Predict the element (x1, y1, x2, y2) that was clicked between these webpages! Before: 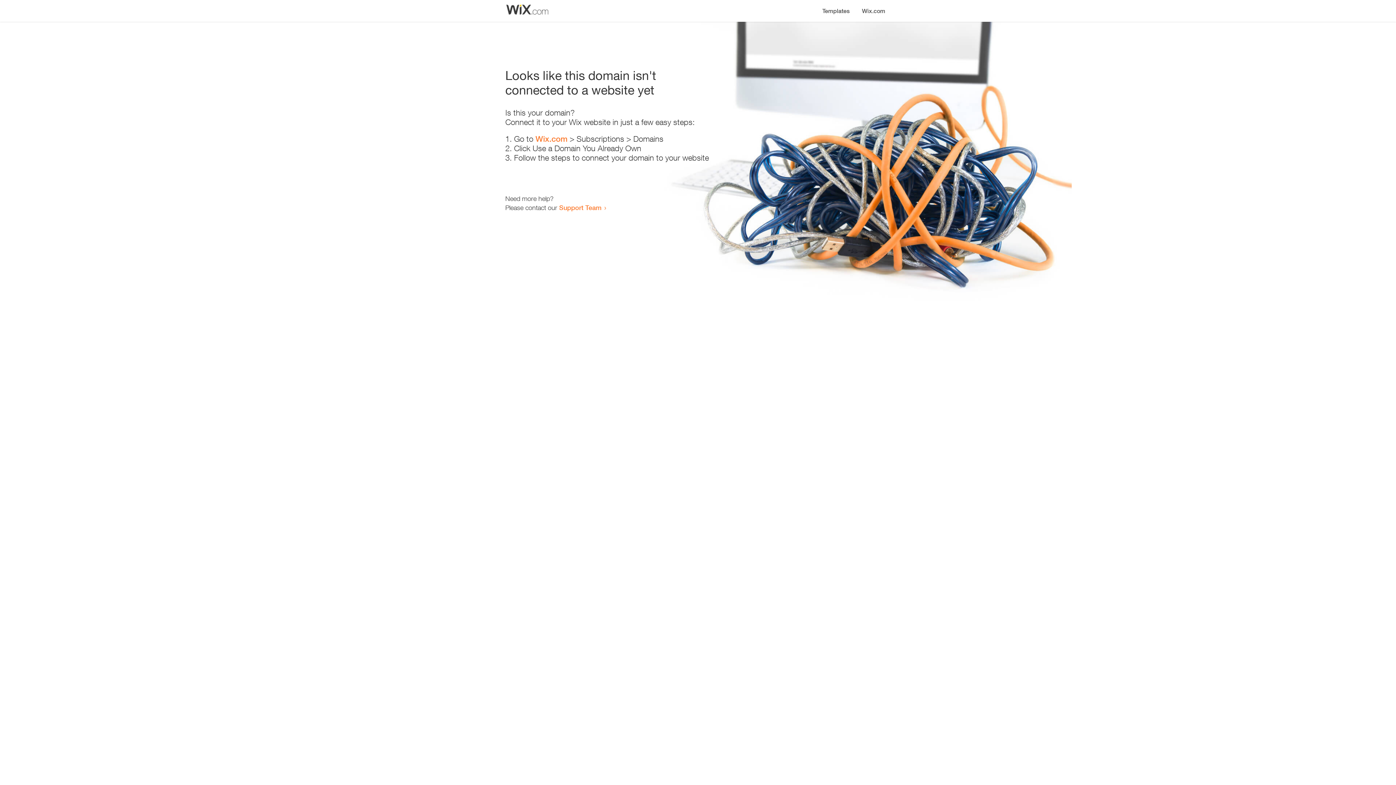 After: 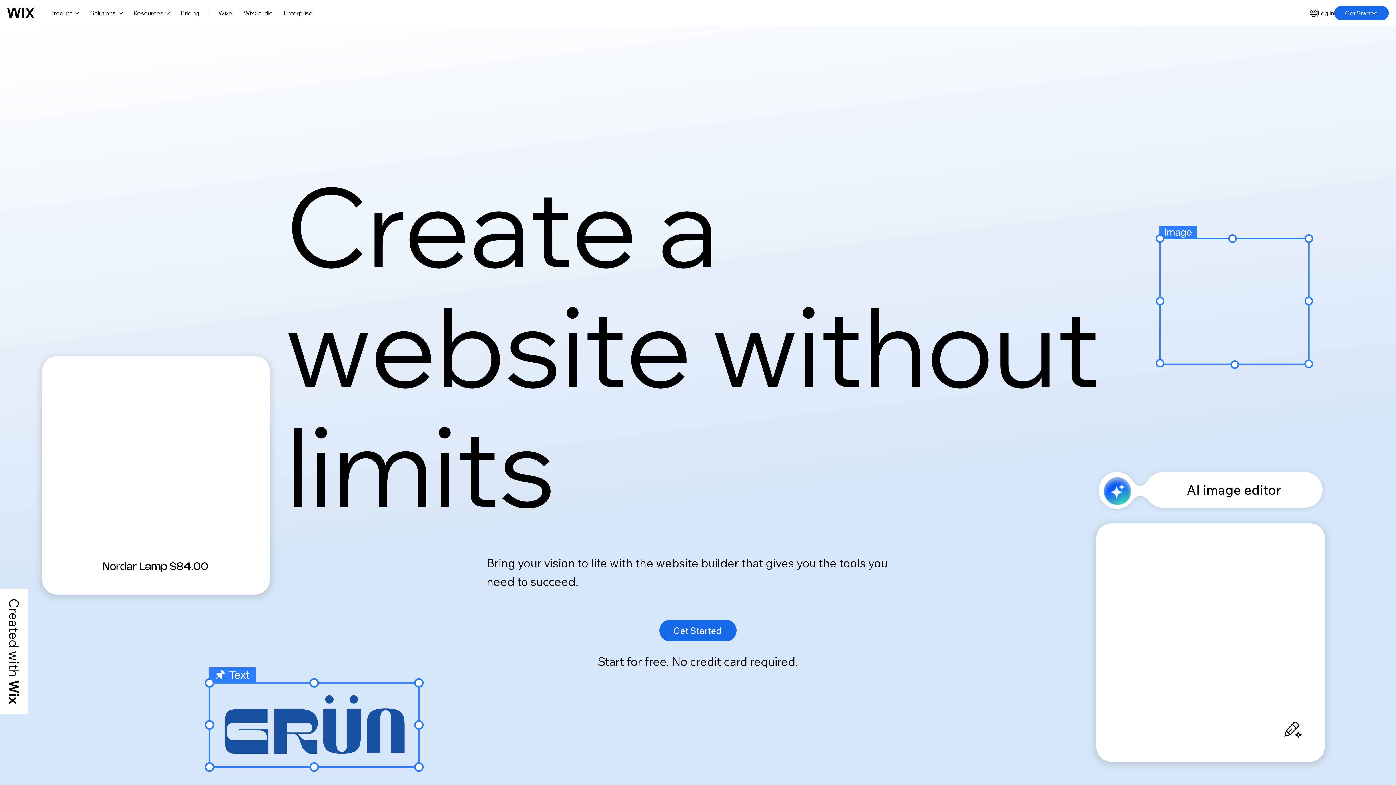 Action: bbox: (535, 134, 567, 143) label: Wix.com